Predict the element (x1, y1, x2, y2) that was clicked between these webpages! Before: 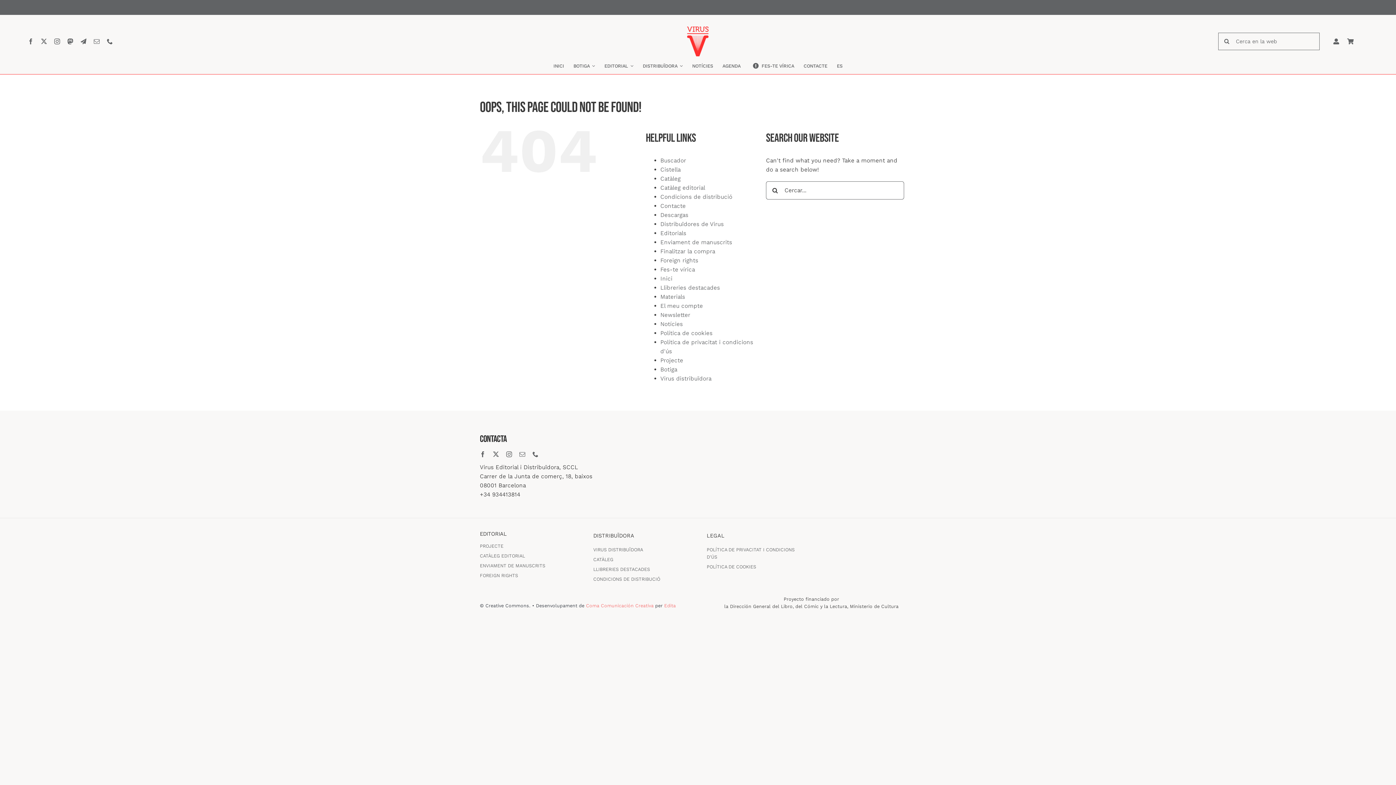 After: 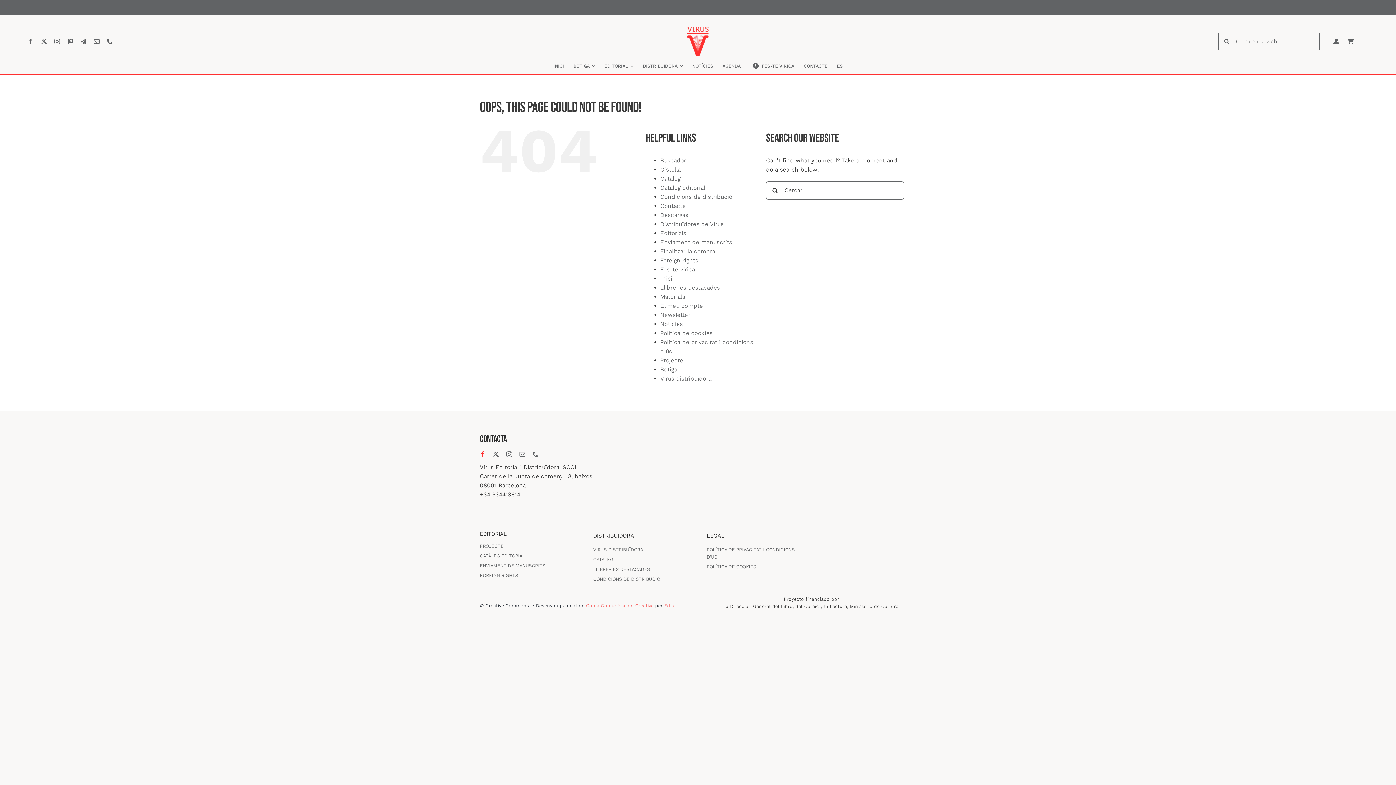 Action: label: facebook bbox: (479, 451, 485, 457)